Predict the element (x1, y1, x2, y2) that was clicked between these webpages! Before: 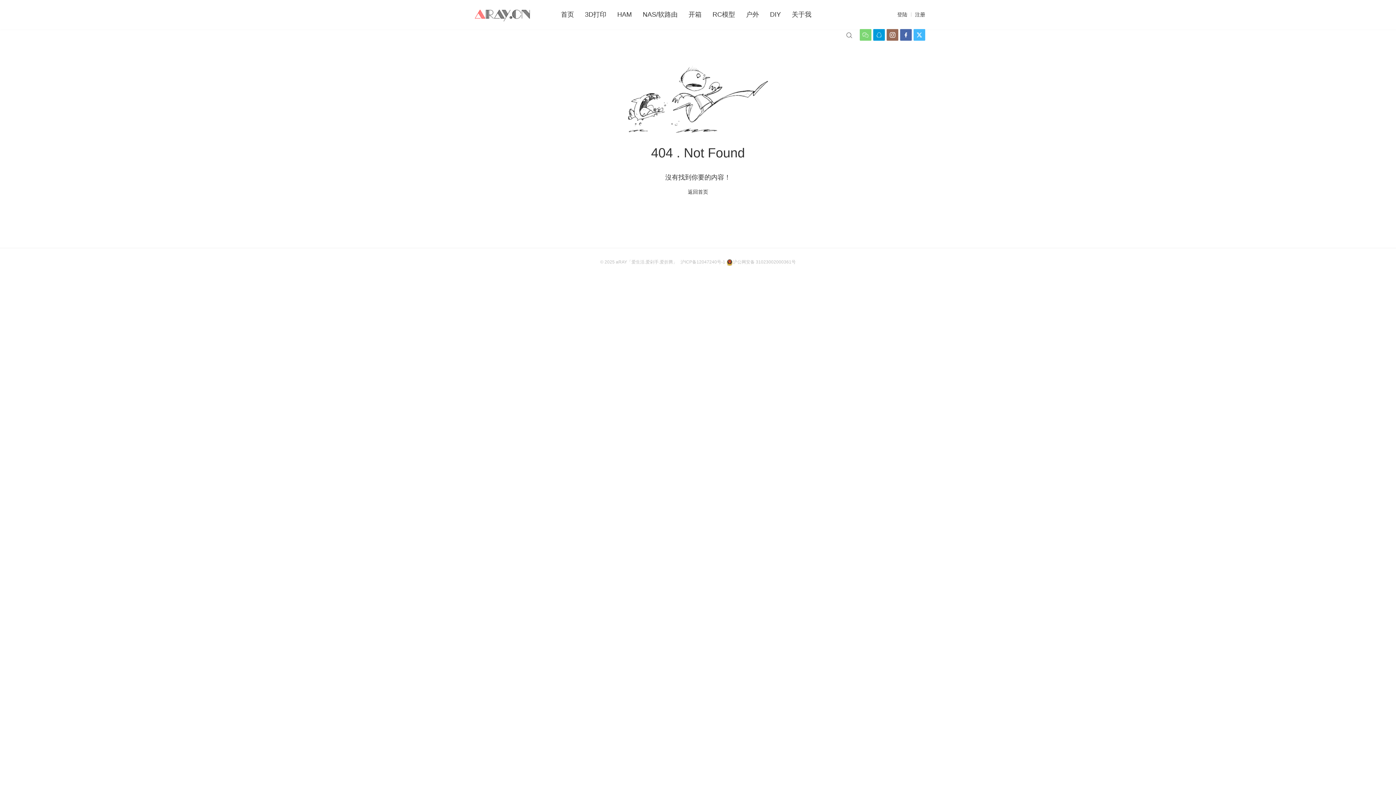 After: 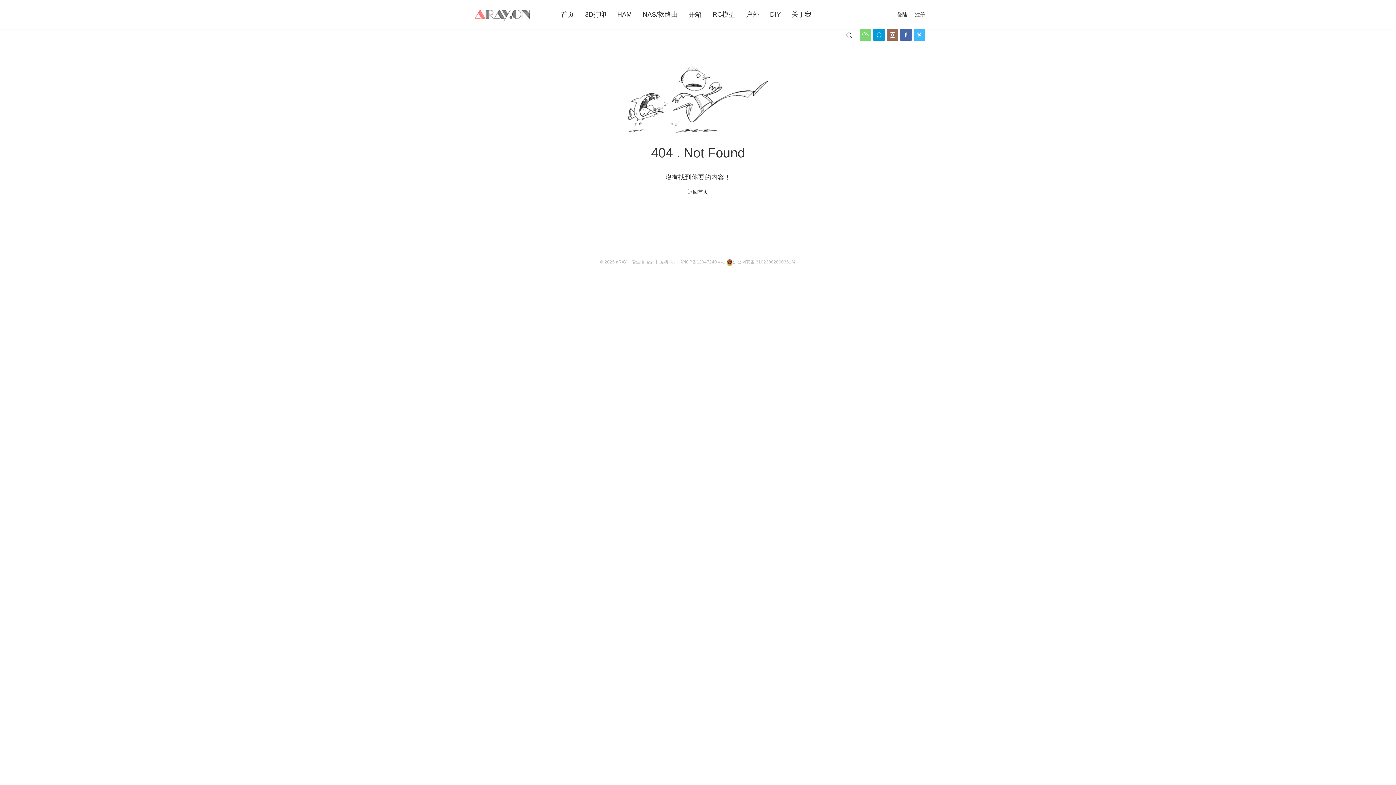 Action: bbox: (897, 8, 907, 20) label: 登陆